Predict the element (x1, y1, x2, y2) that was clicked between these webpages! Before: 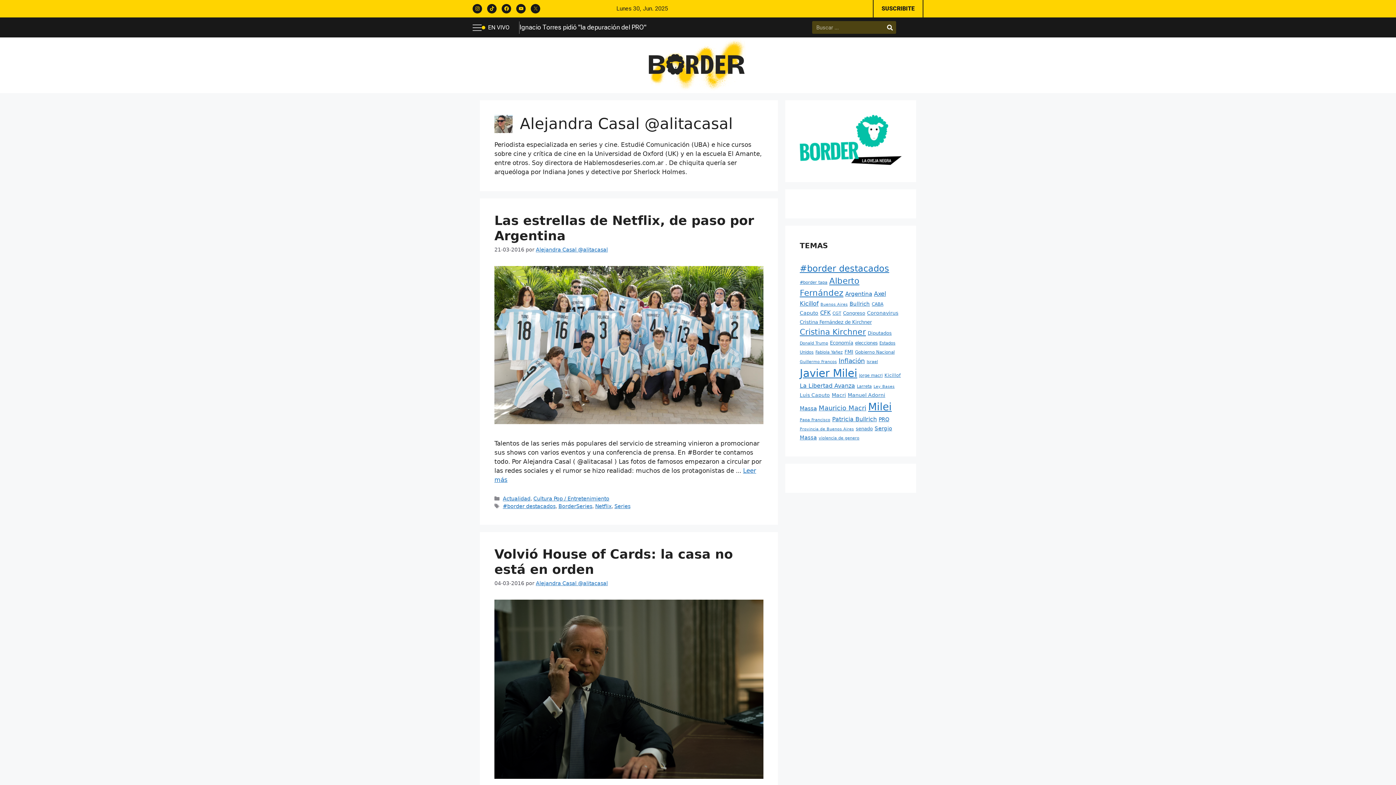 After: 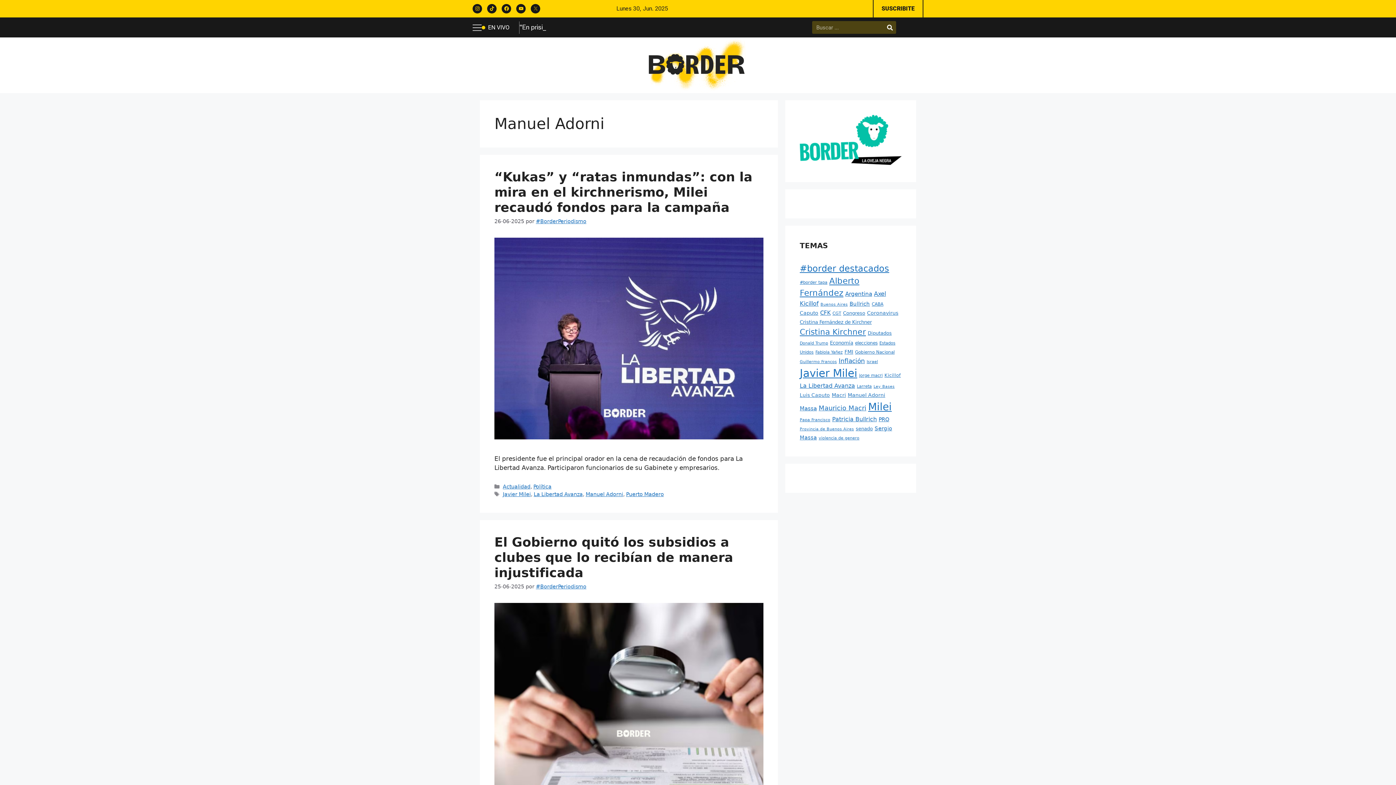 Action: label: Manuel Adorni (217 elementos) bbox: (848, 392, 885, 398)